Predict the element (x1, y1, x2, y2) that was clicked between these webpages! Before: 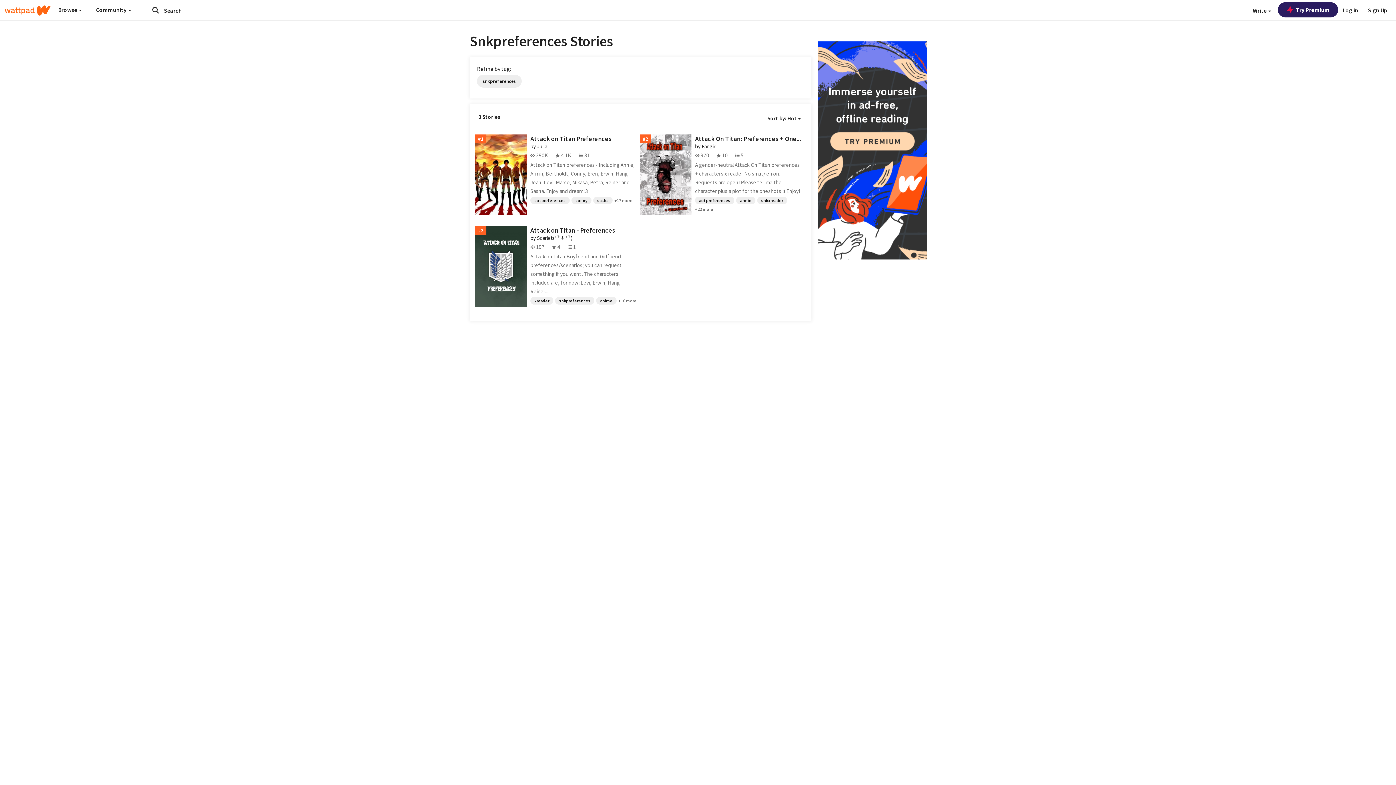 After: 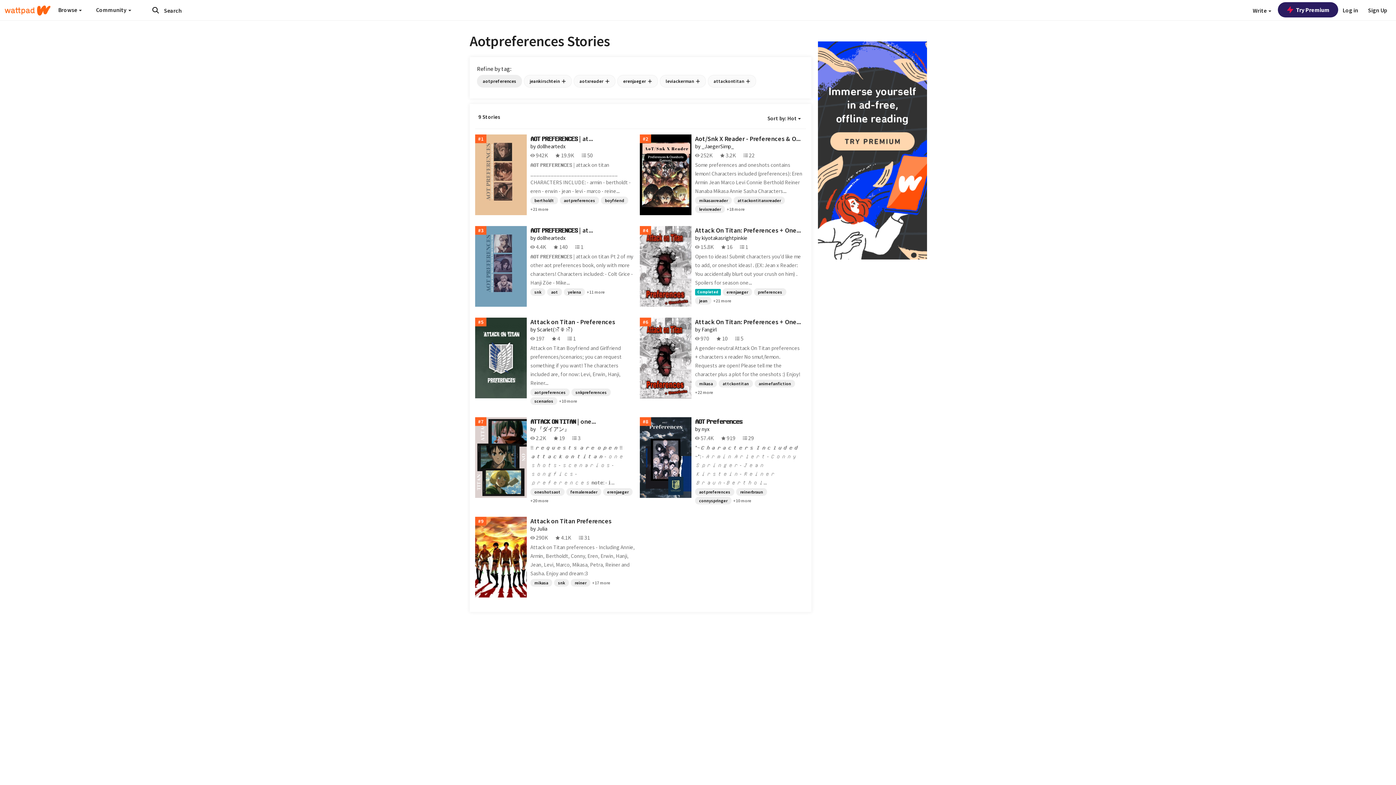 Action: label: aotpreferences bbox: (695, 196, 734, 204)